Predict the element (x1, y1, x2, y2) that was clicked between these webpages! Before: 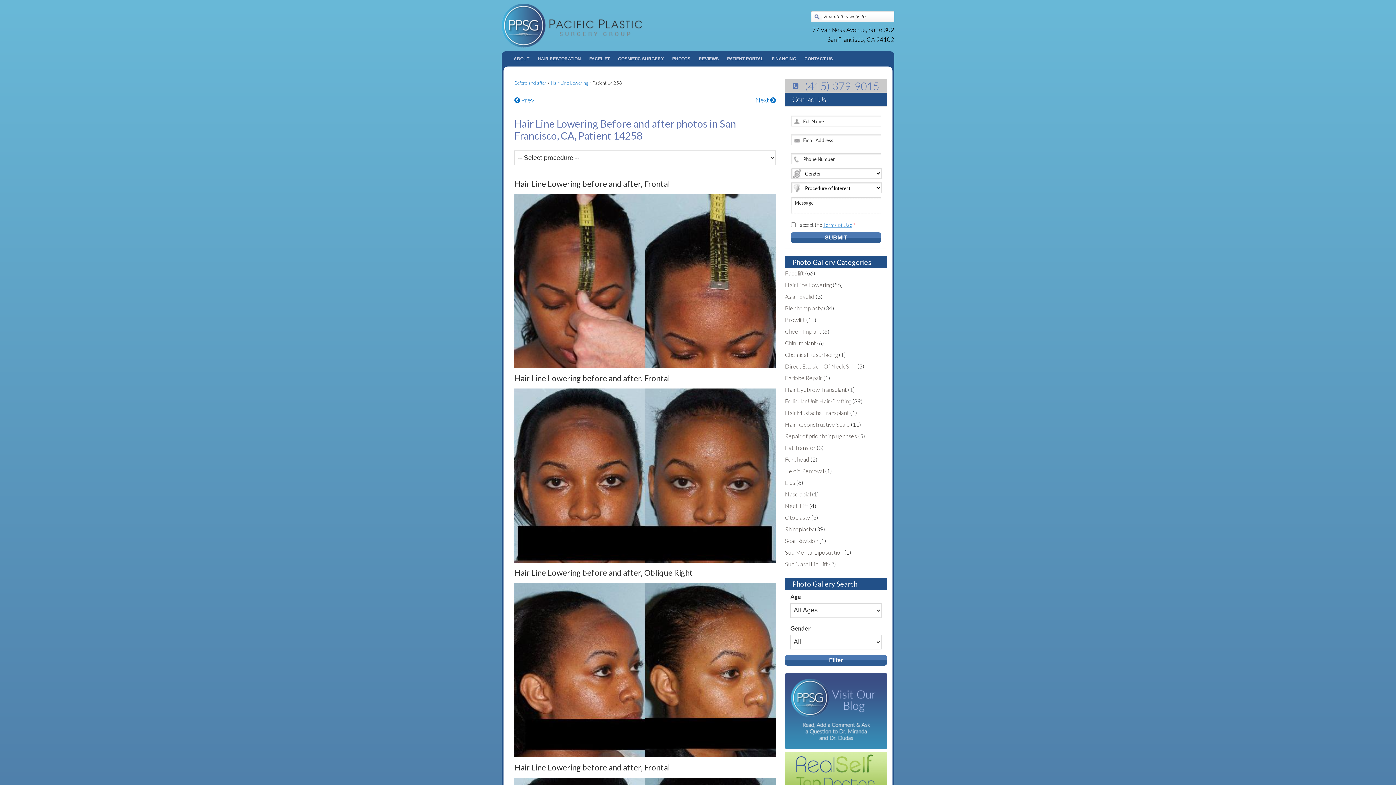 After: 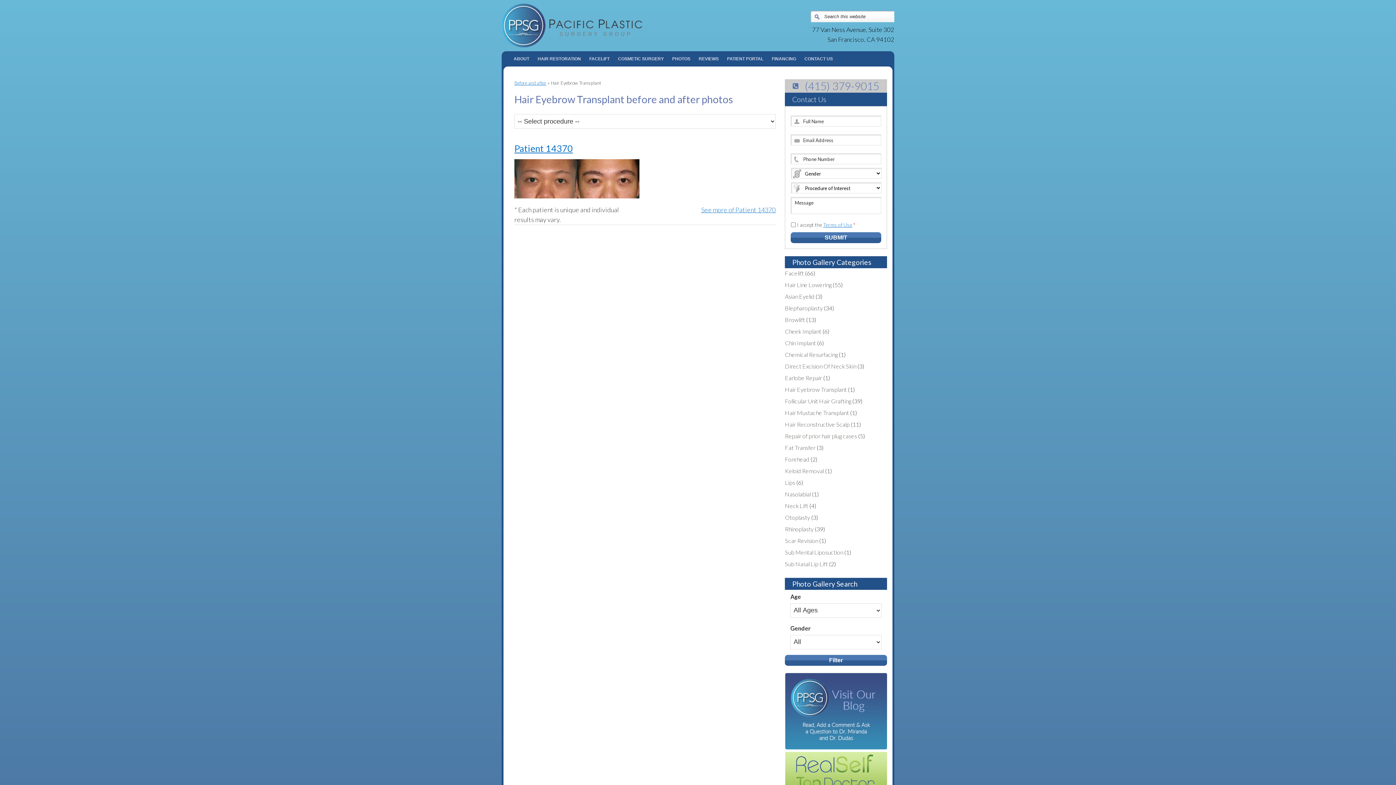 Action: bbox: (785, 386, 846, 392) label: Hair Eyebrow Transplant